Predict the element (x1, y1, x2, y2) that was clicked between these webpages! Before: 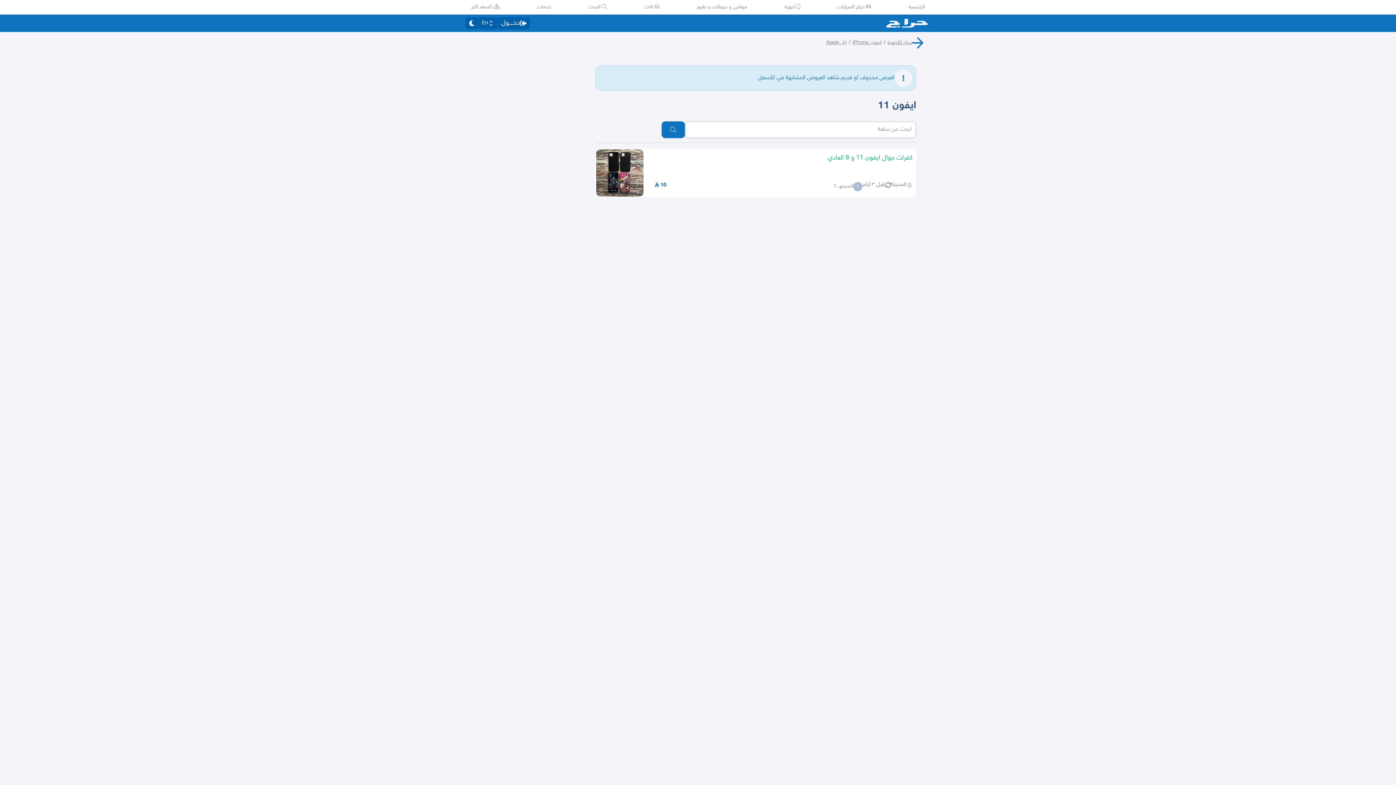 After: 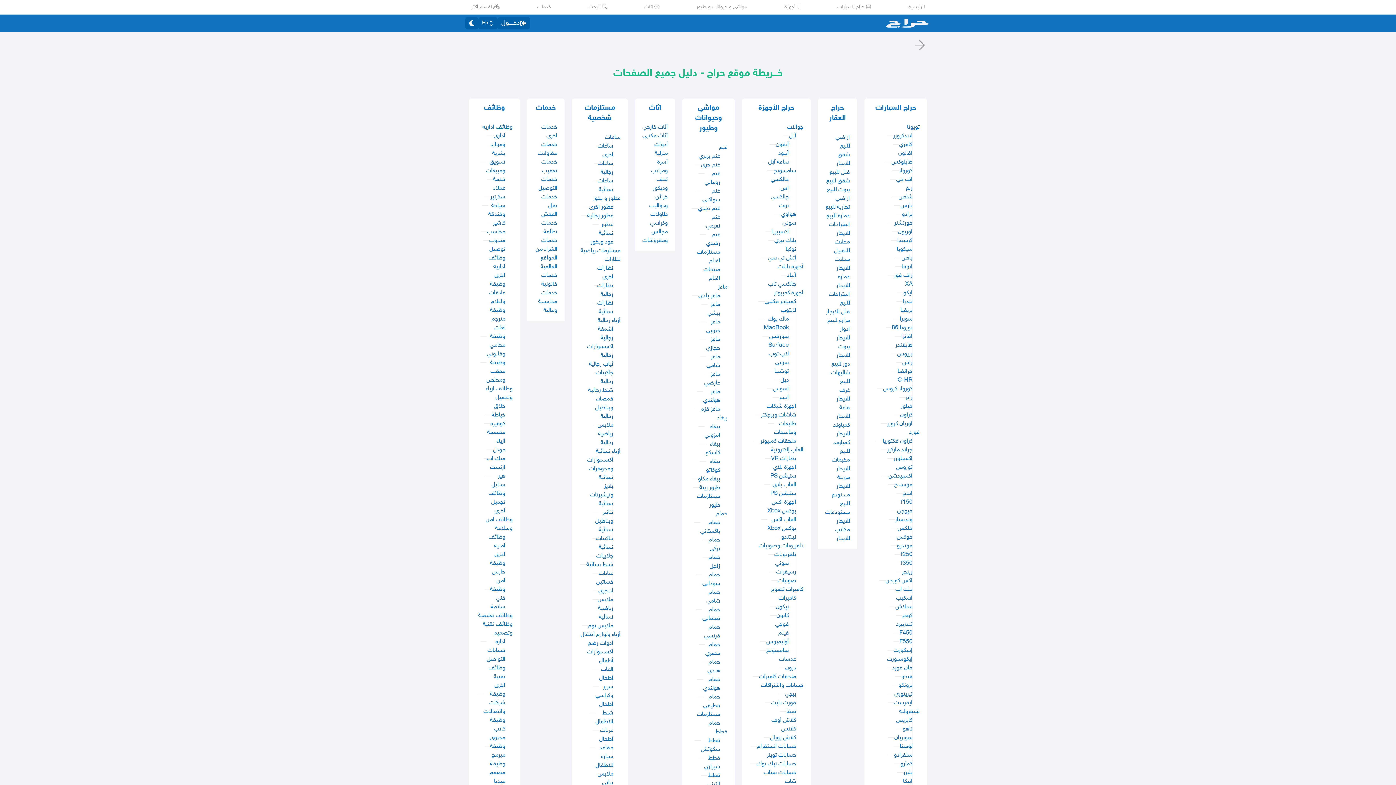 Action: bbox: (471, 3, 499, 10) label:  أقسام أكثر